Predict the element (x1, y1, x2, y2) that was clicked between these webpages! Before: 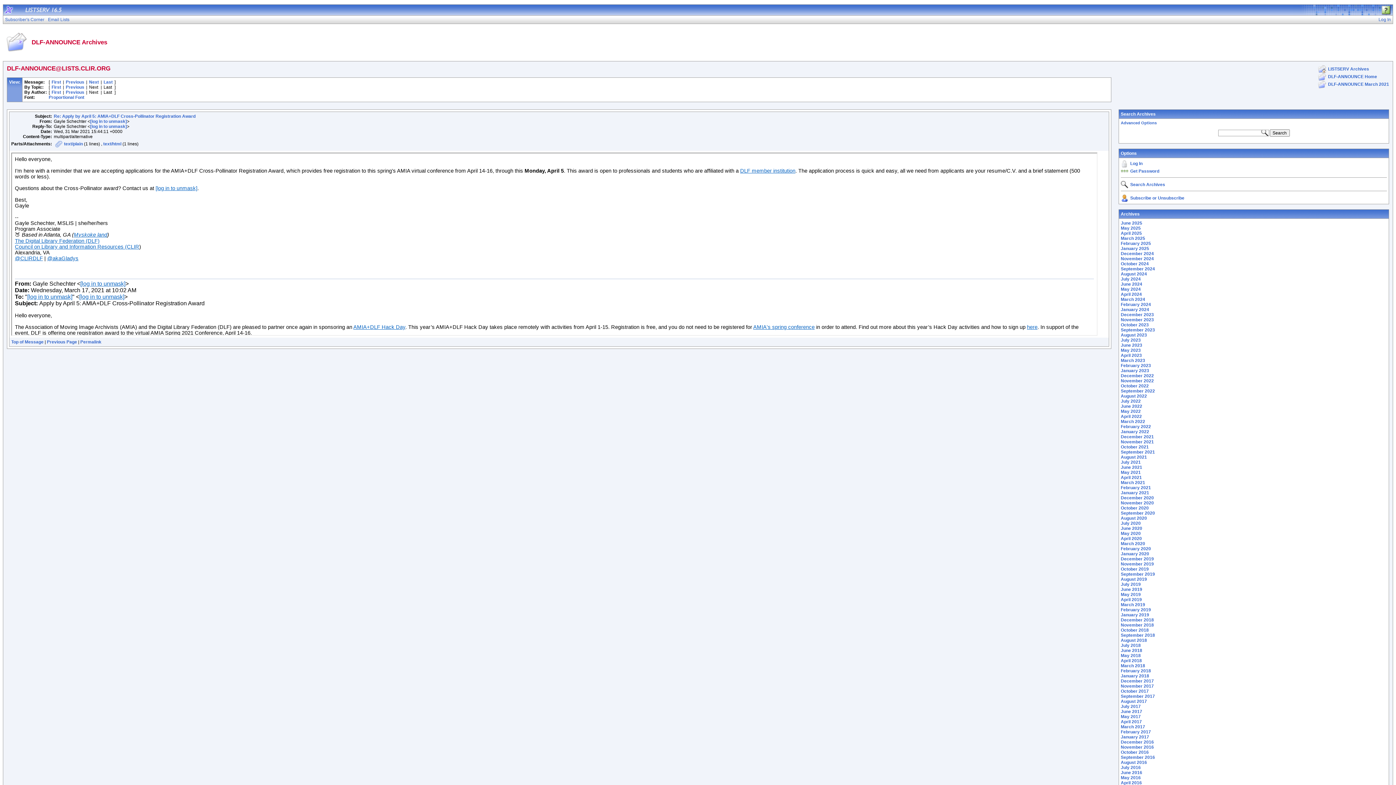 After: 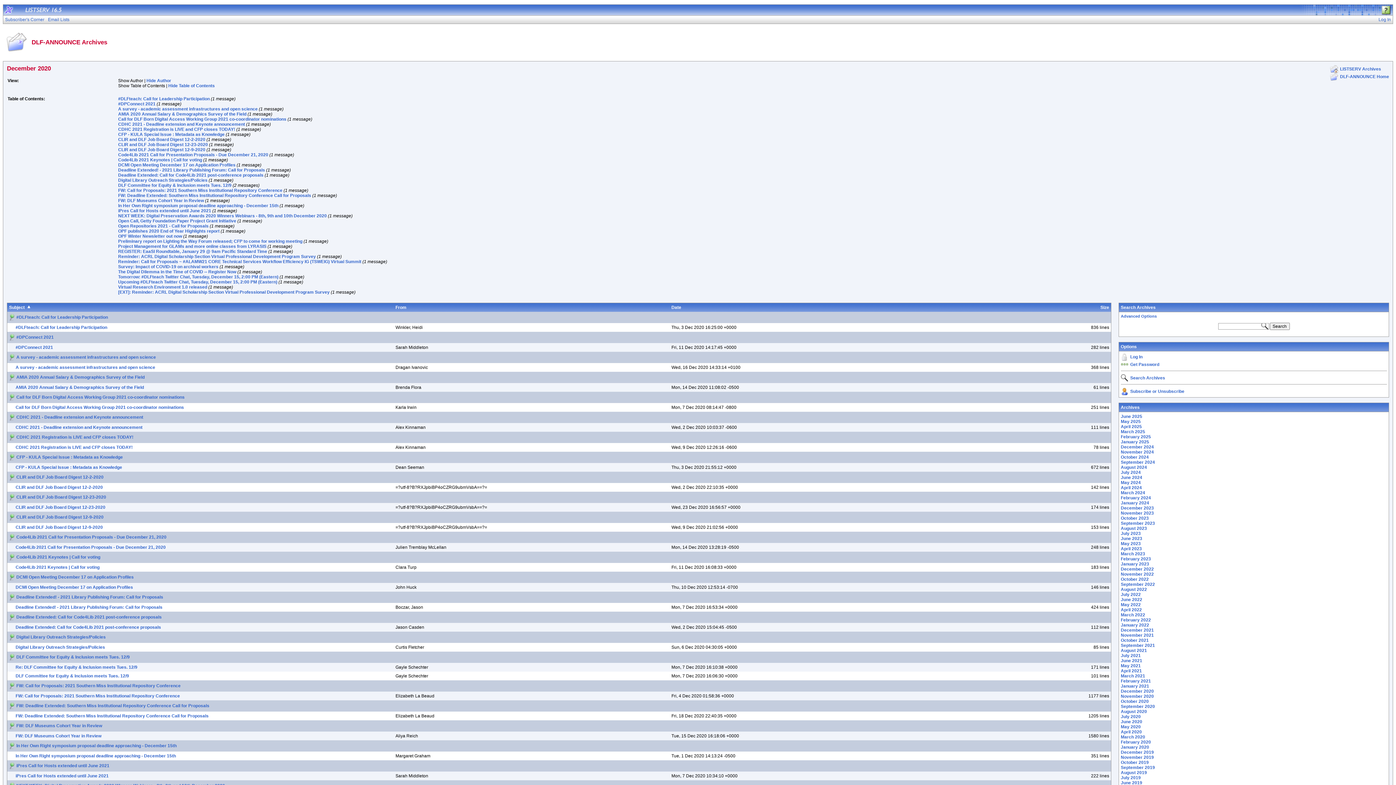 Action: label: December 2020 bbox: (1121, 495, 1154, 500)